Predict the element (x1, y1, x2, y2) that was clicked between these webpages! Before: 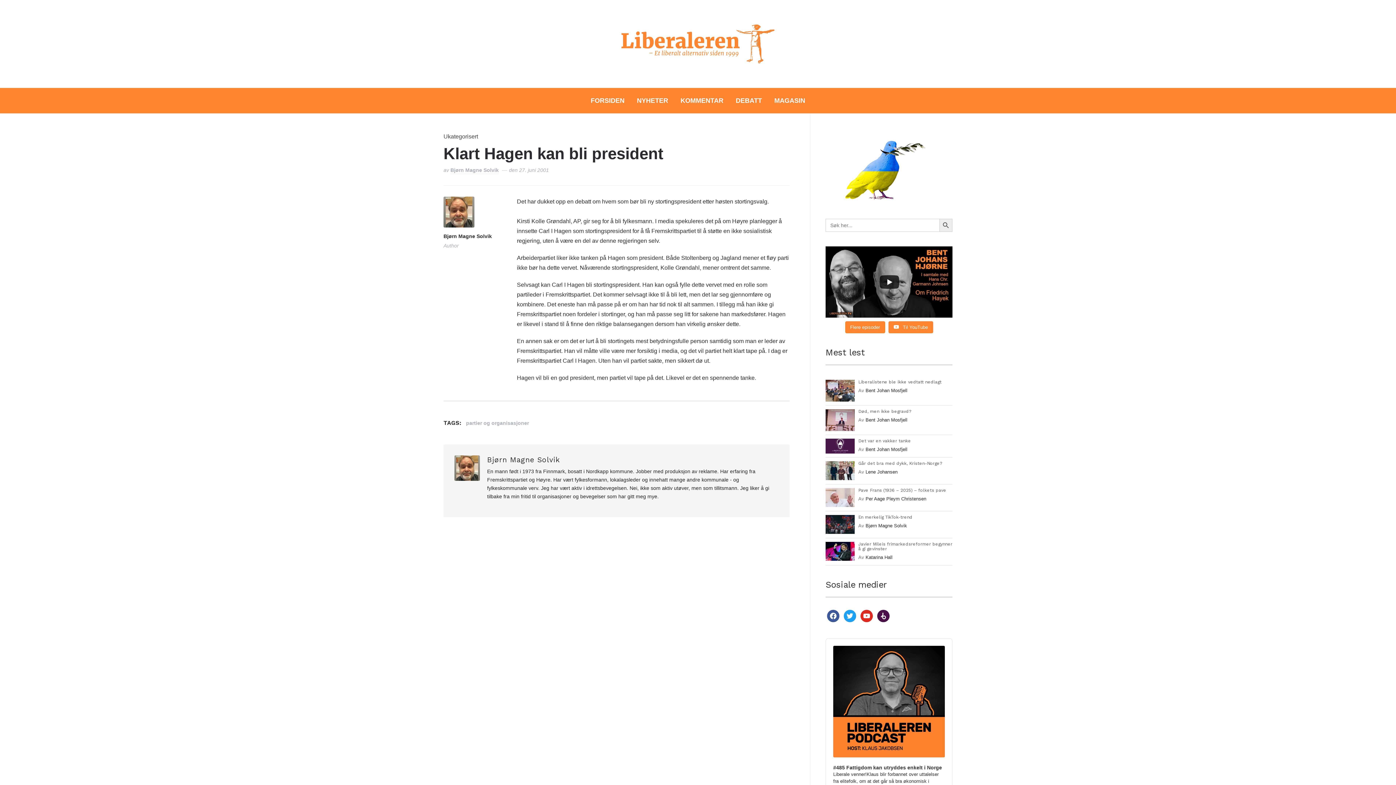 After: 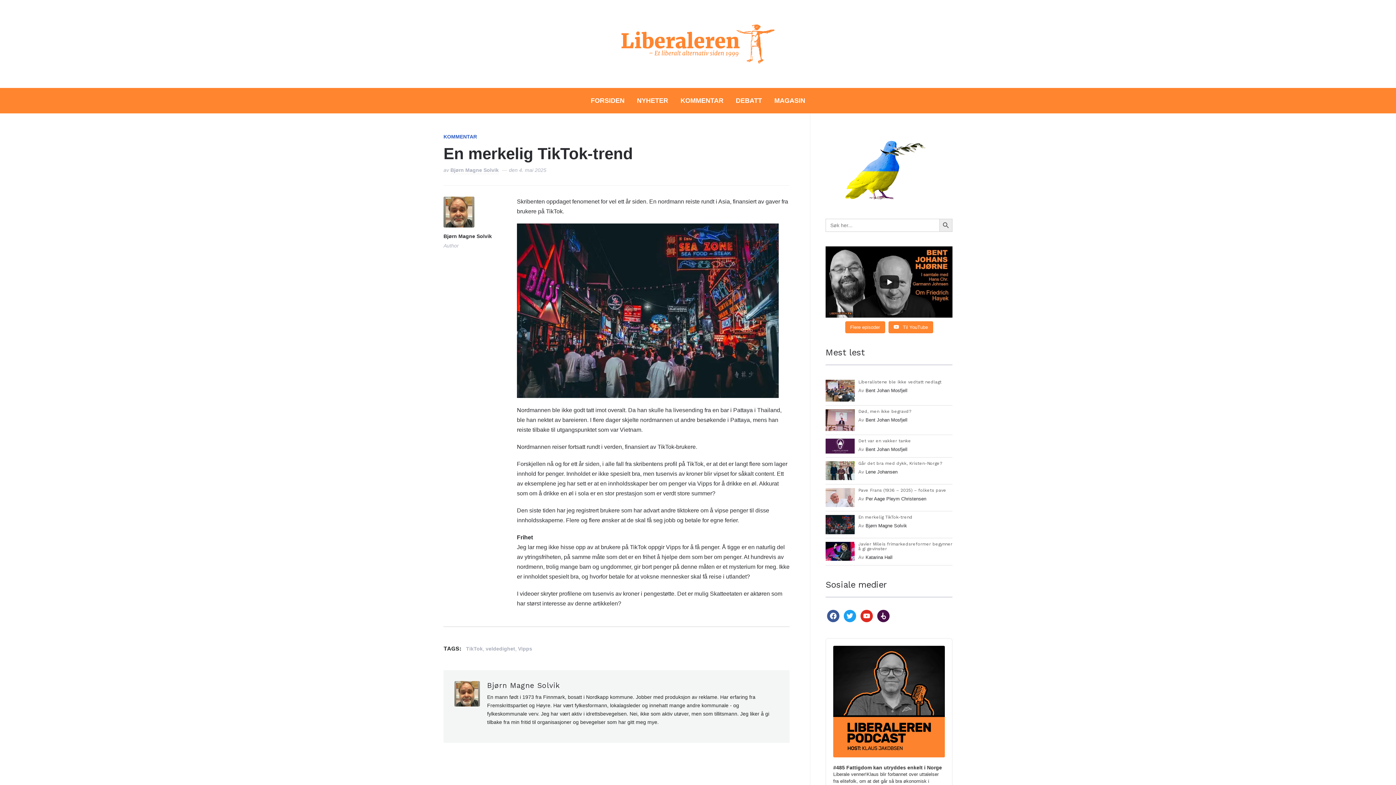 Action: bbox: (825, 516, 858, 523)